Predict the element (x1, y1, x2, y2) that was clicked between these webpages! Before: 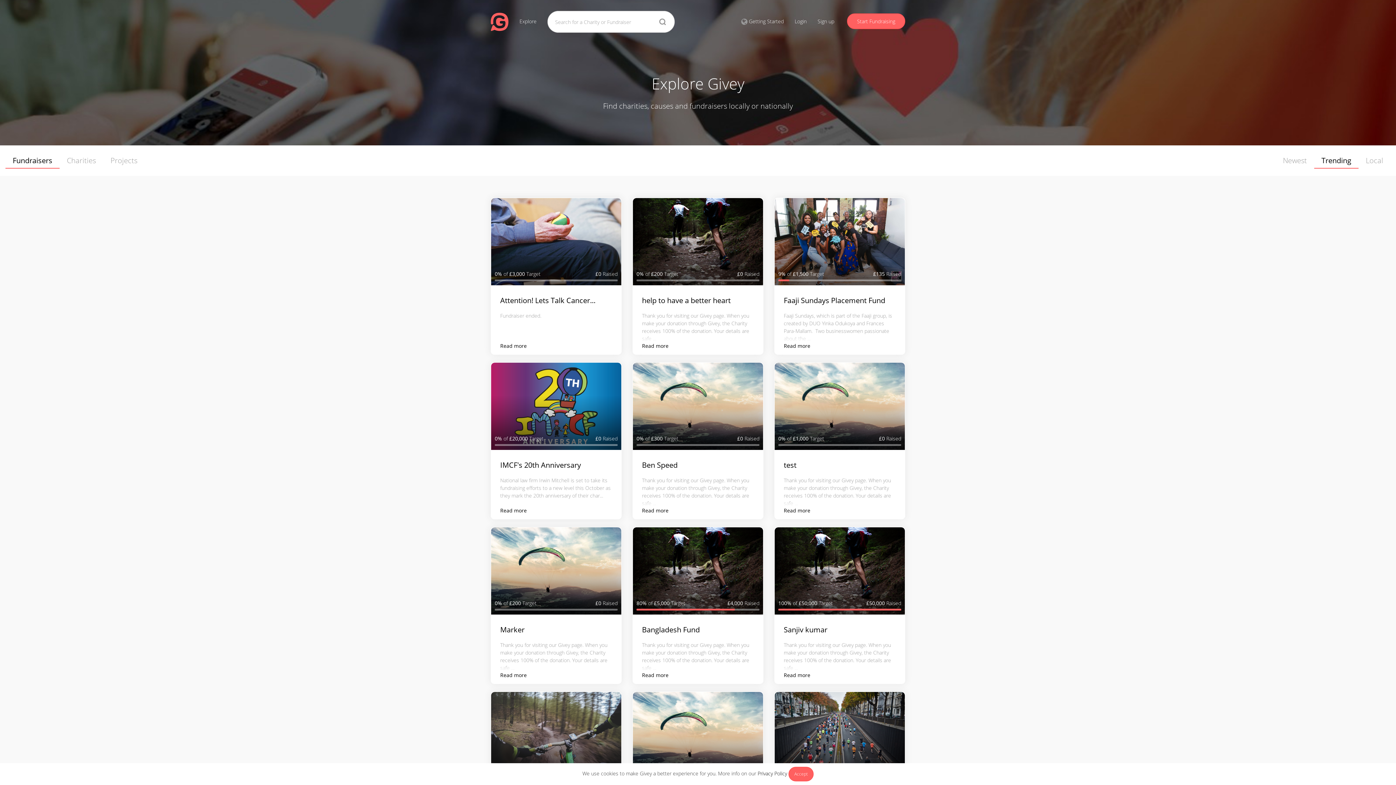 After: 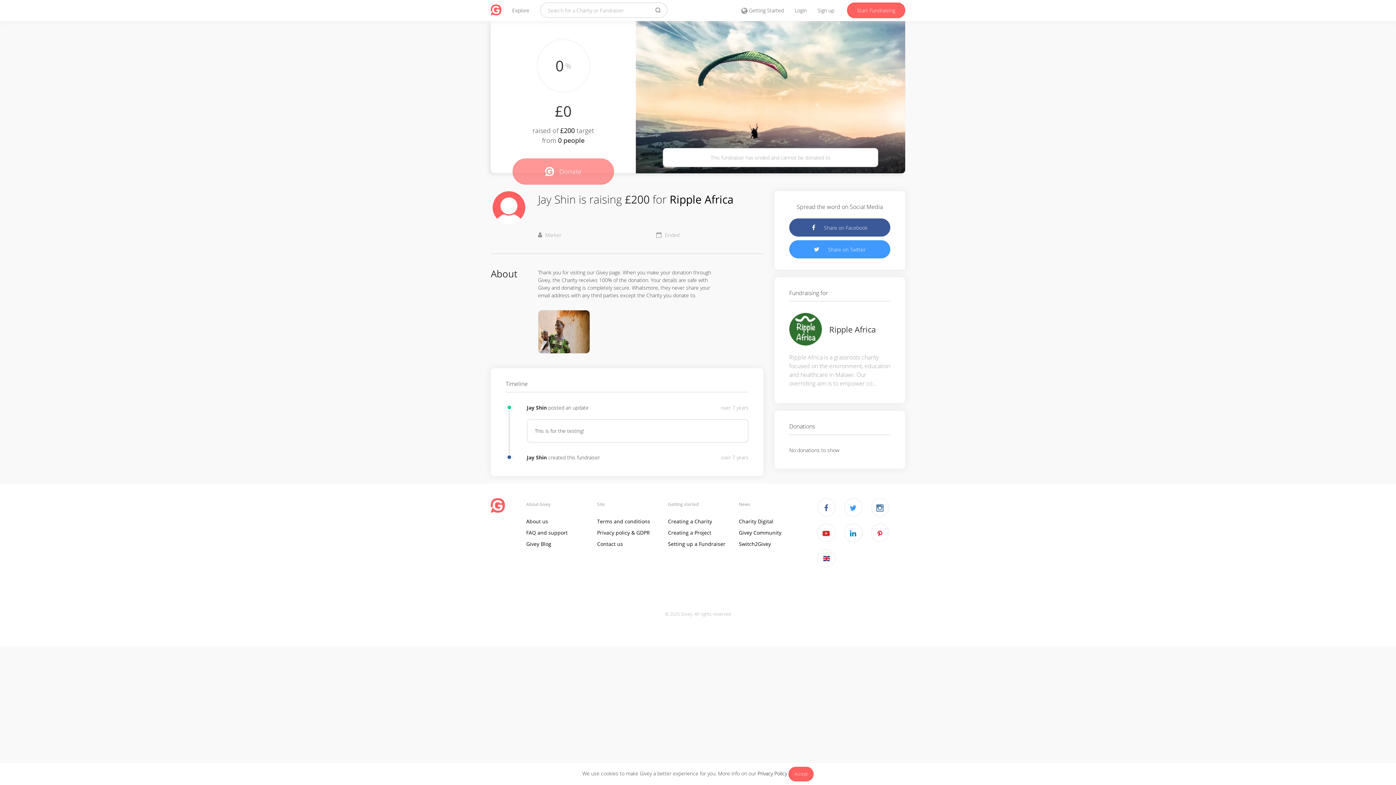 Action: label: Read more bbox: (500, 671, 526, 678)